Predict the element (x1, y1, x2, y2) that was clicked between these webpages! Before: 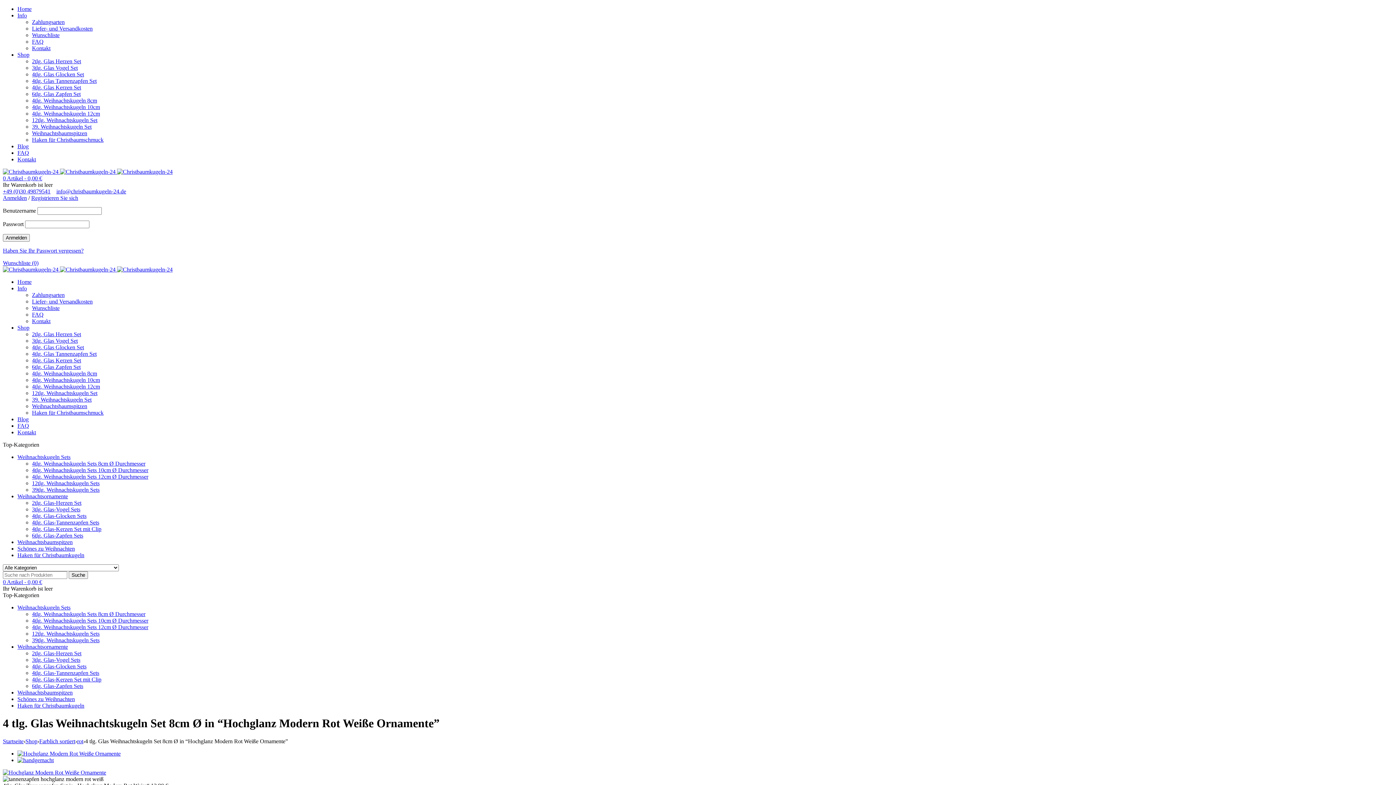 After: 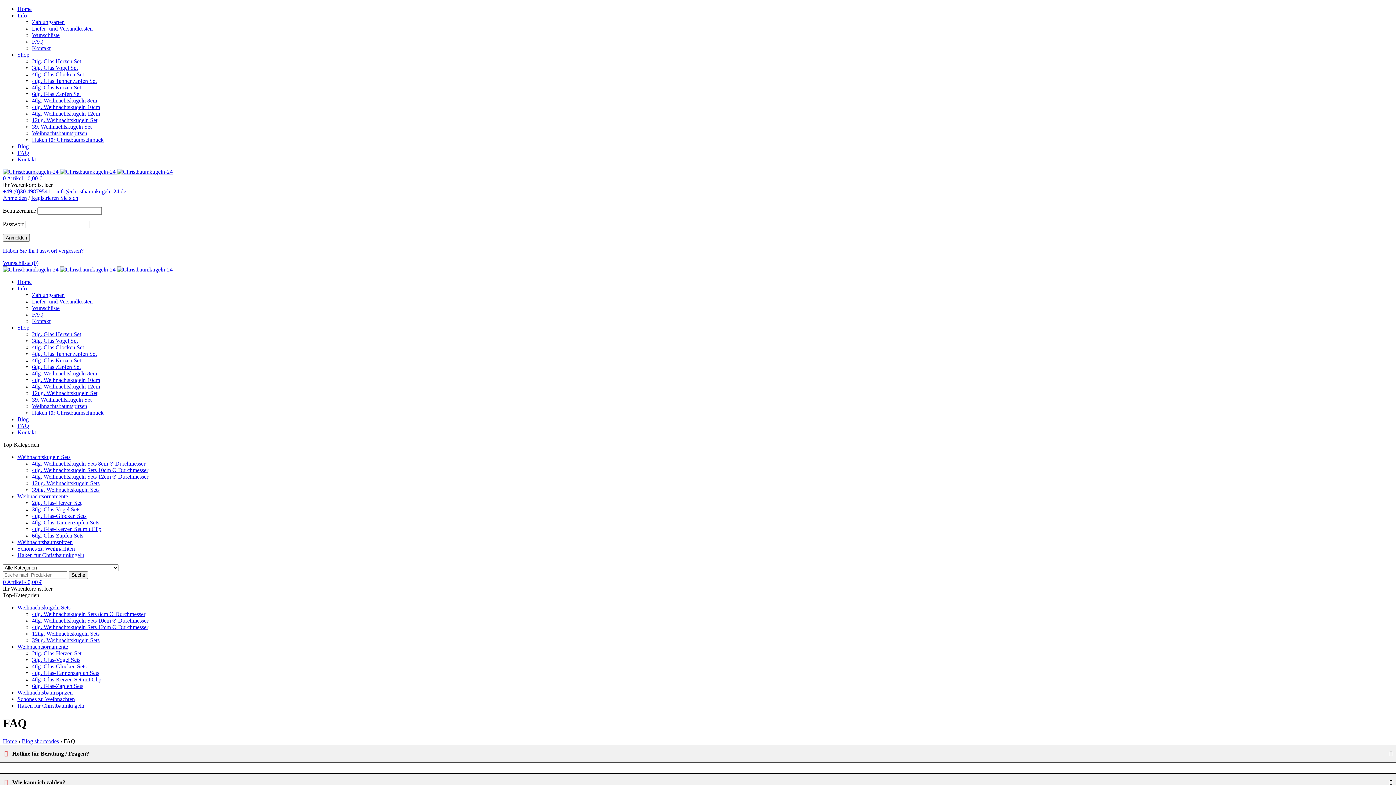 Action: label: FAQ bbox: (17, 422, 29, 429)